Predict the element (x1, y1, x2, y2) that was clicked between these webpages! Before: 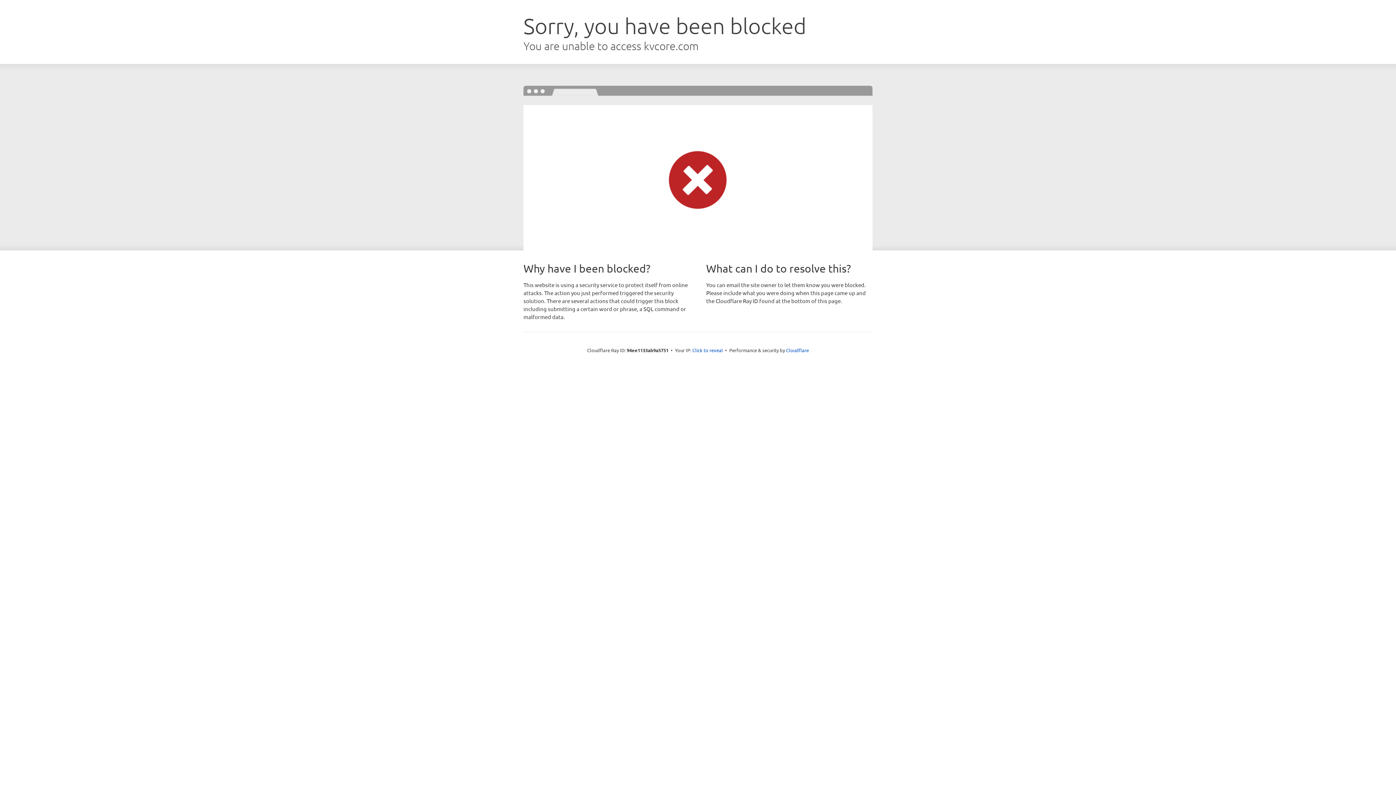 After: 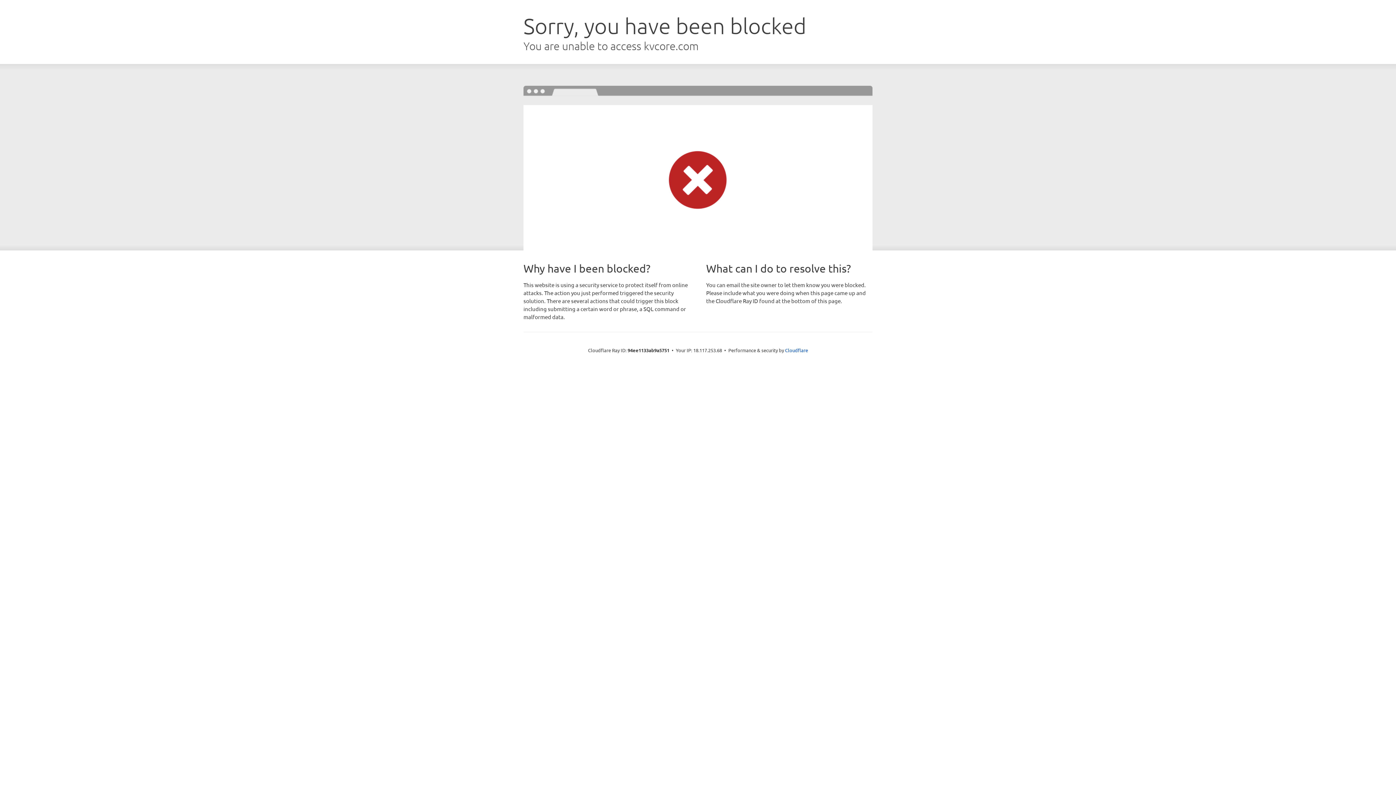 Action: bbox: (692, 346, 723, 353) label: Click to reveal